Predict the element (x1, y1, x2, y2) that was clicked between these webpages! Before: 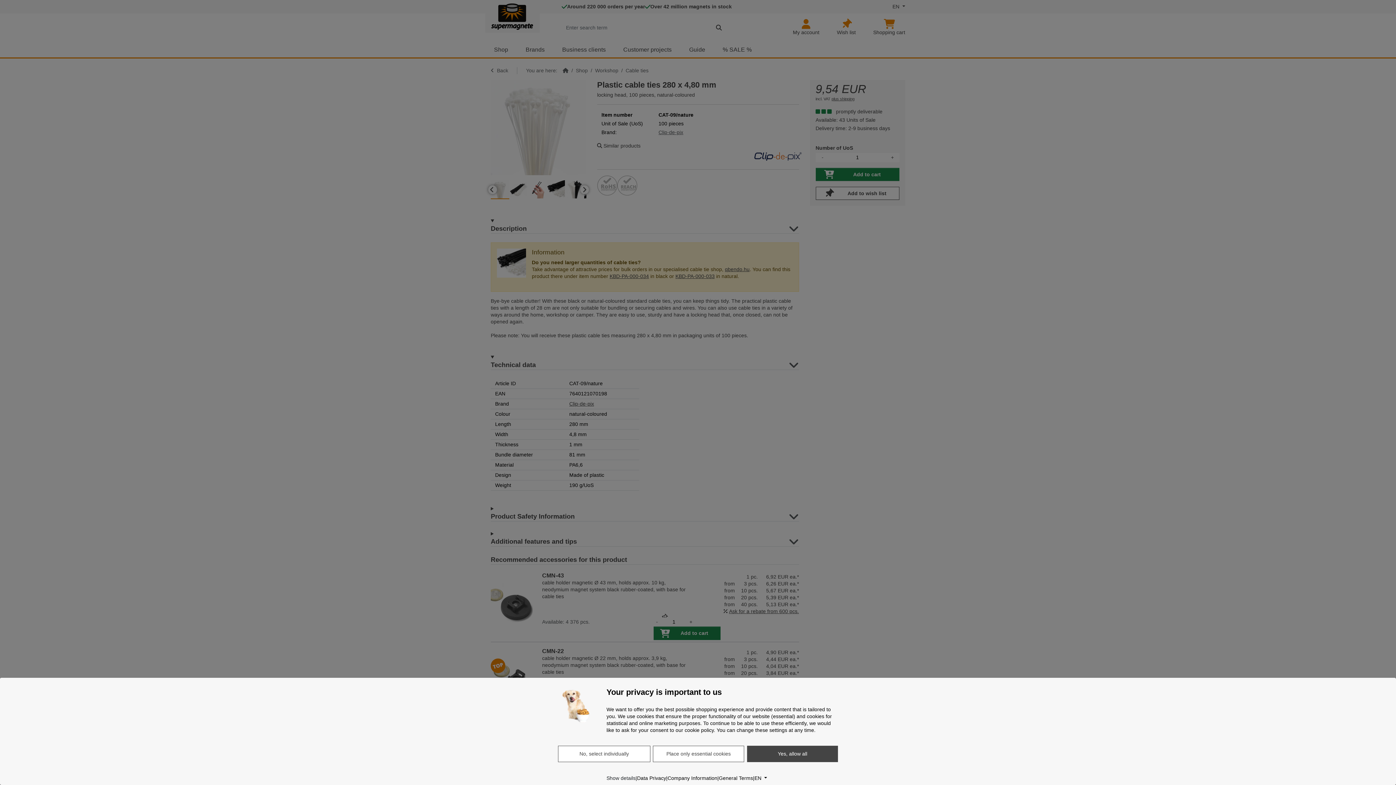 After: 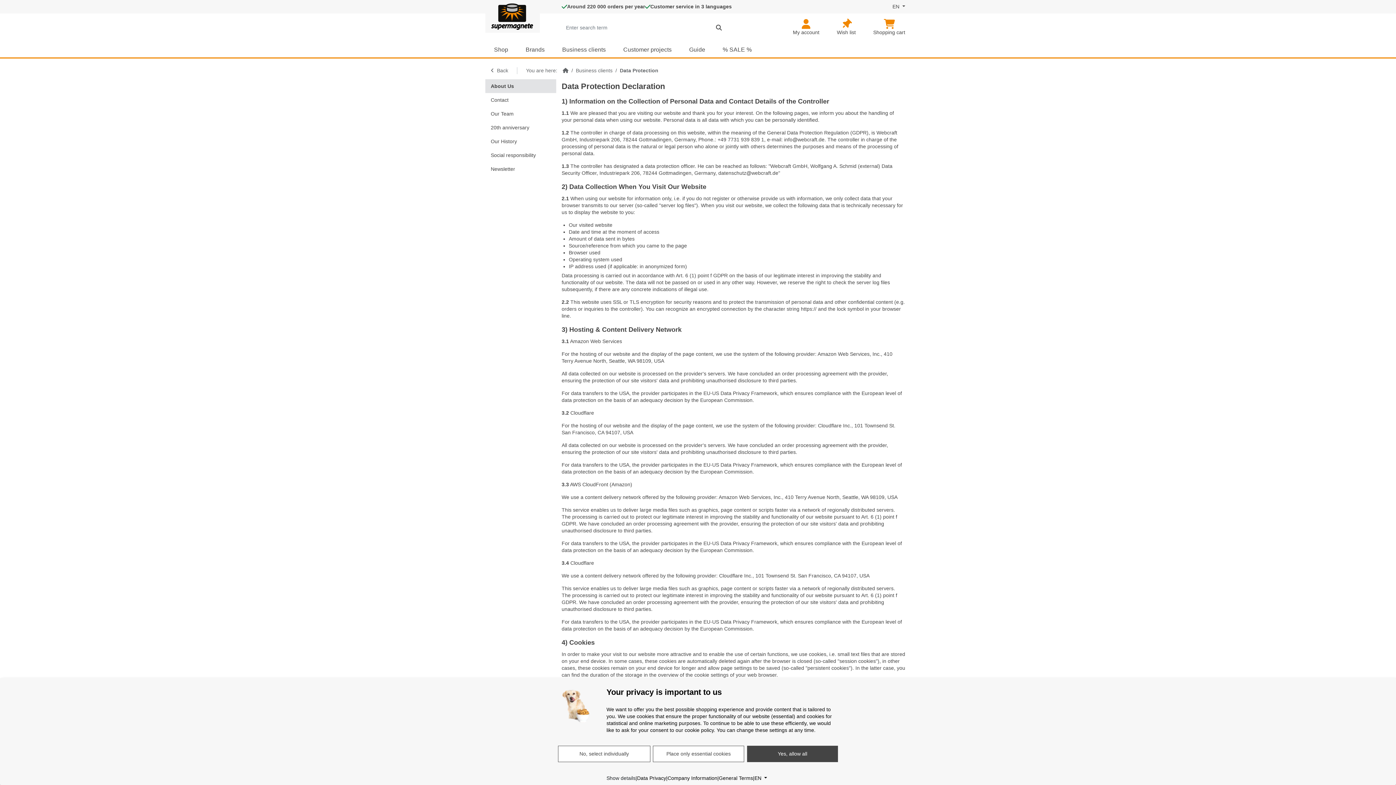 Action: label: Data Privacy bbox: (637, 775, 666, 782)